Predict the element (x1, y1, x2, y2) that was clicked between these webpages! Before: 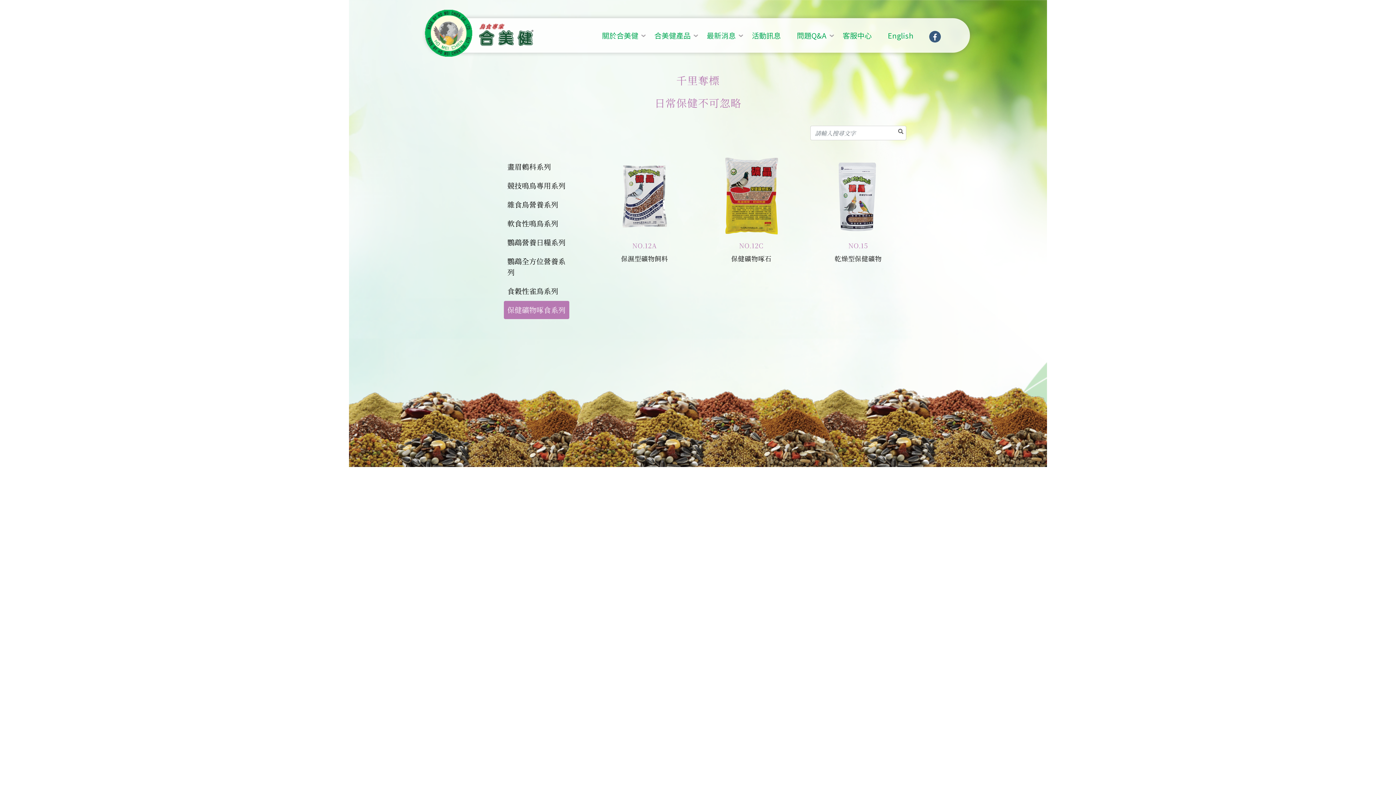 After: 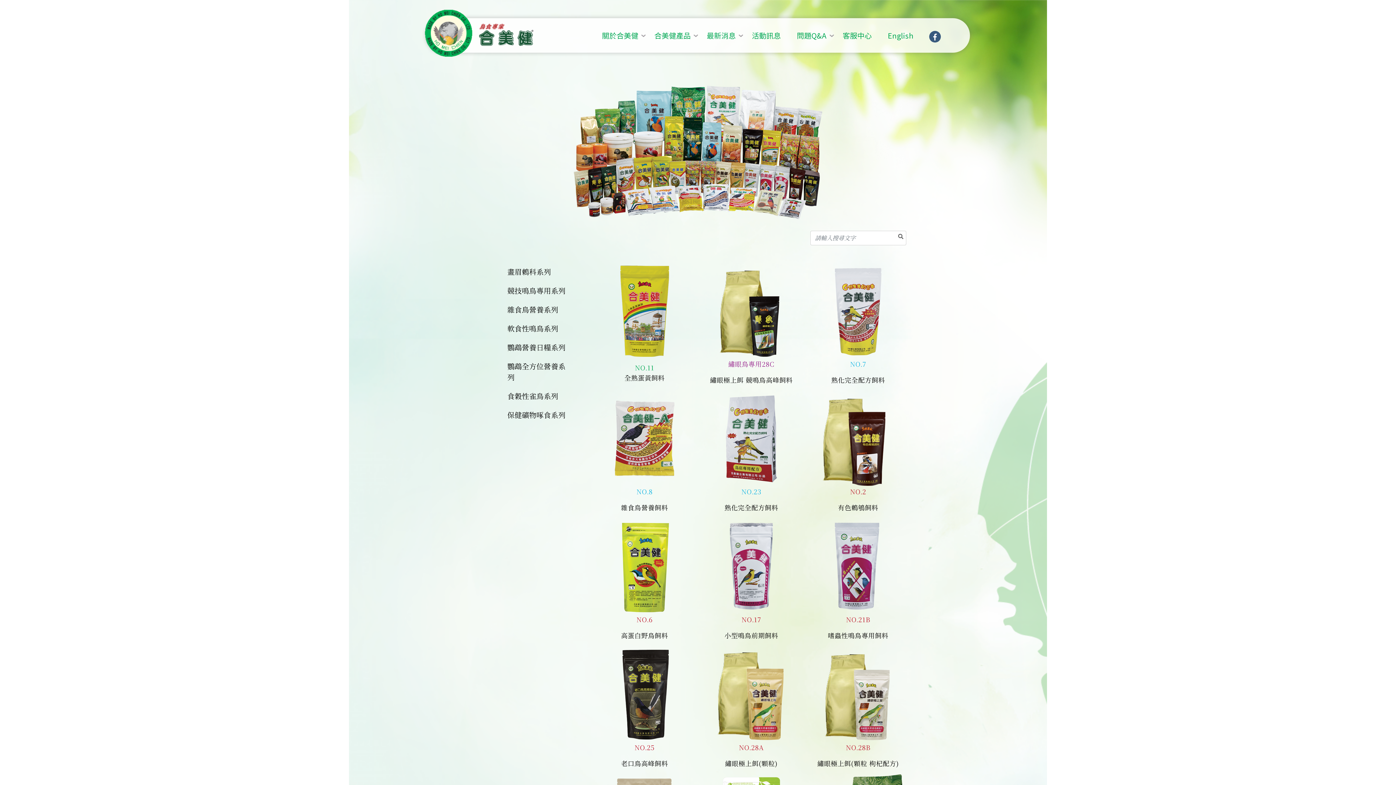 Action: bbox: (895, 126, 906, 140)